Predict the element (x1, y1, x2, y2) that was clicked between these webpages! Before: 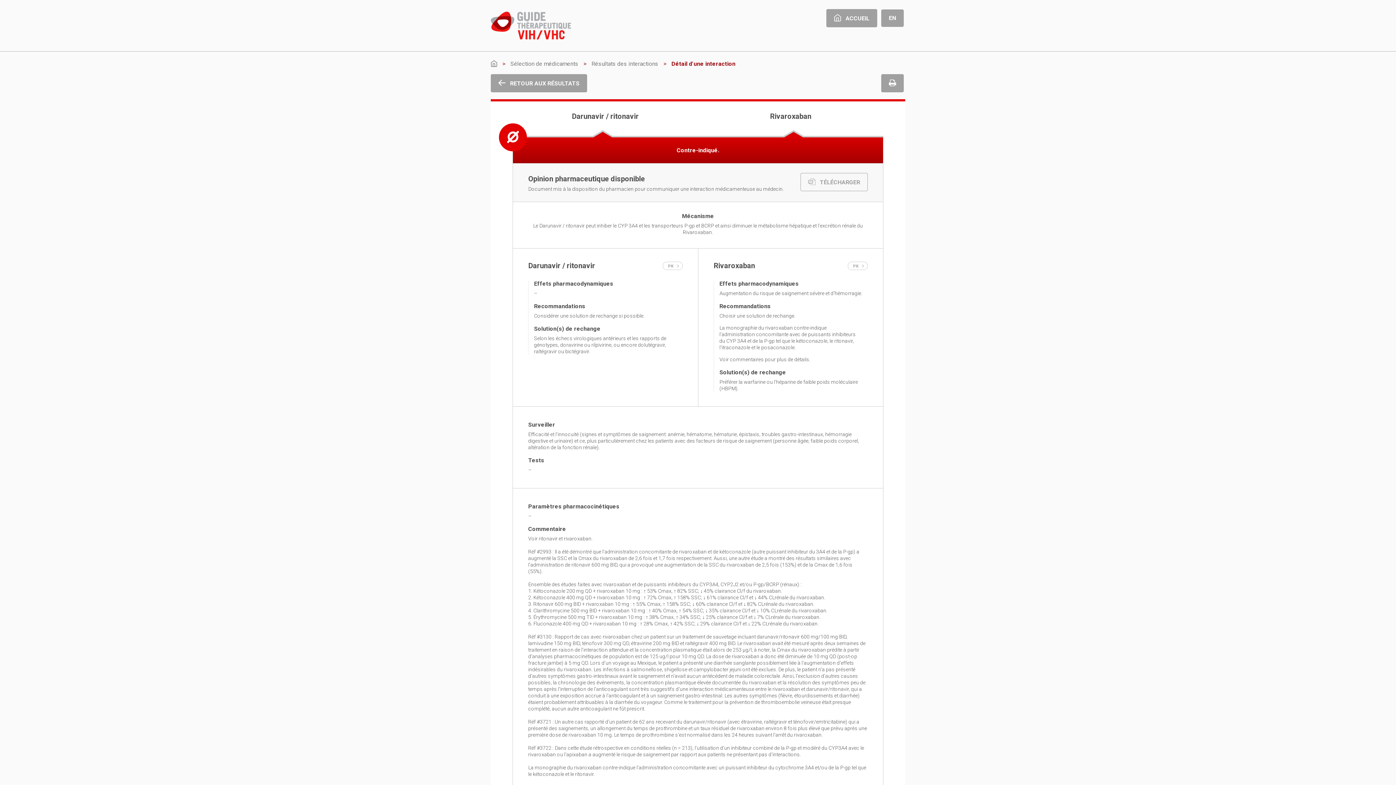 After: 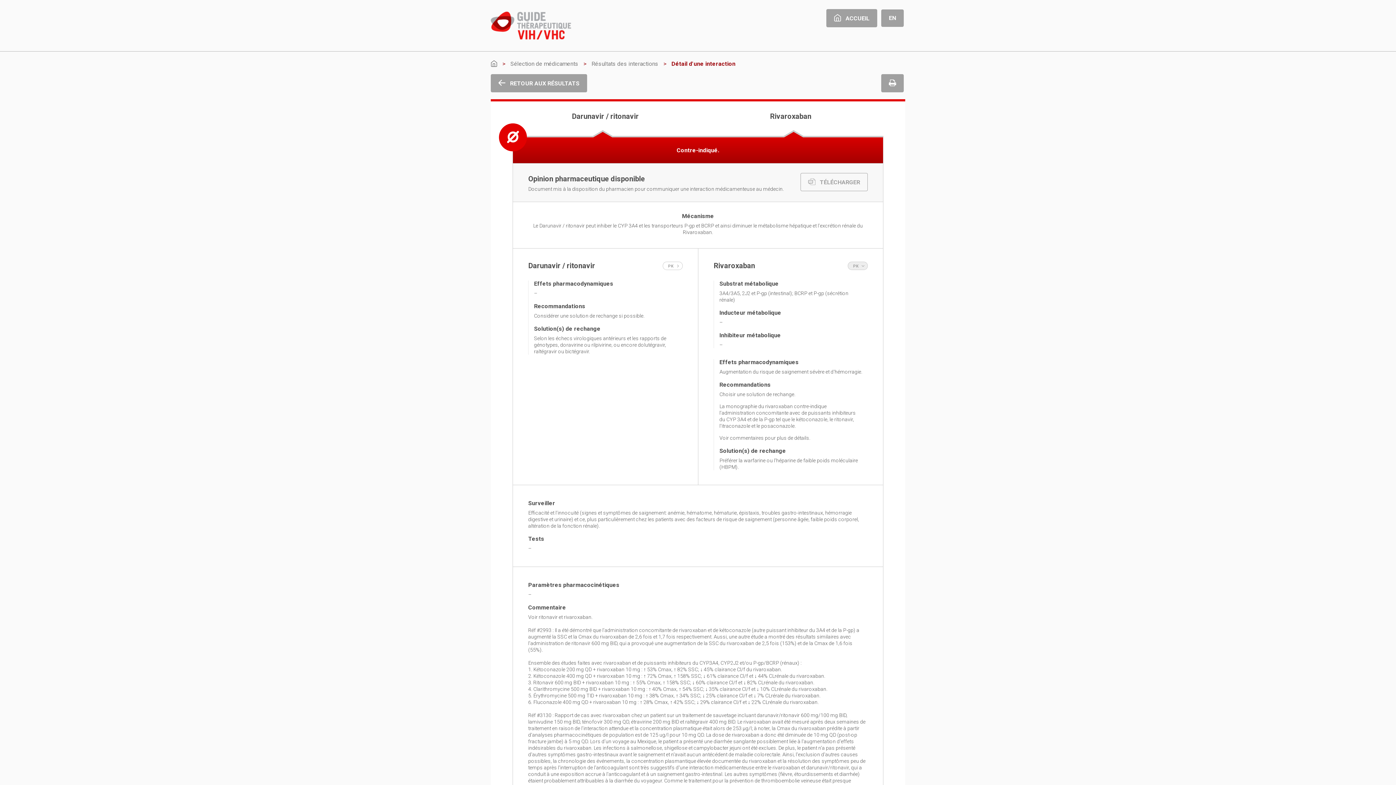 Action: label: PK  bbox: (848, 261, 868, 270)